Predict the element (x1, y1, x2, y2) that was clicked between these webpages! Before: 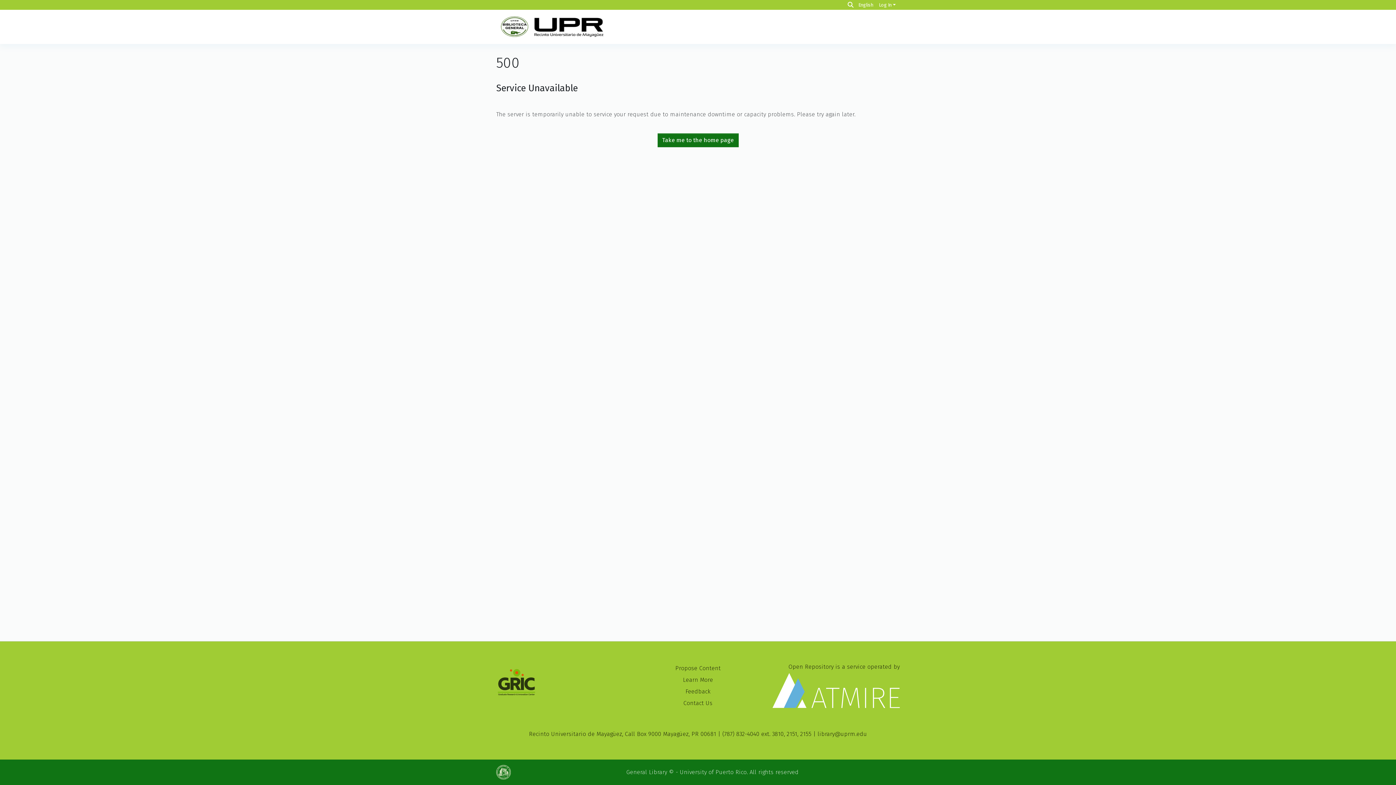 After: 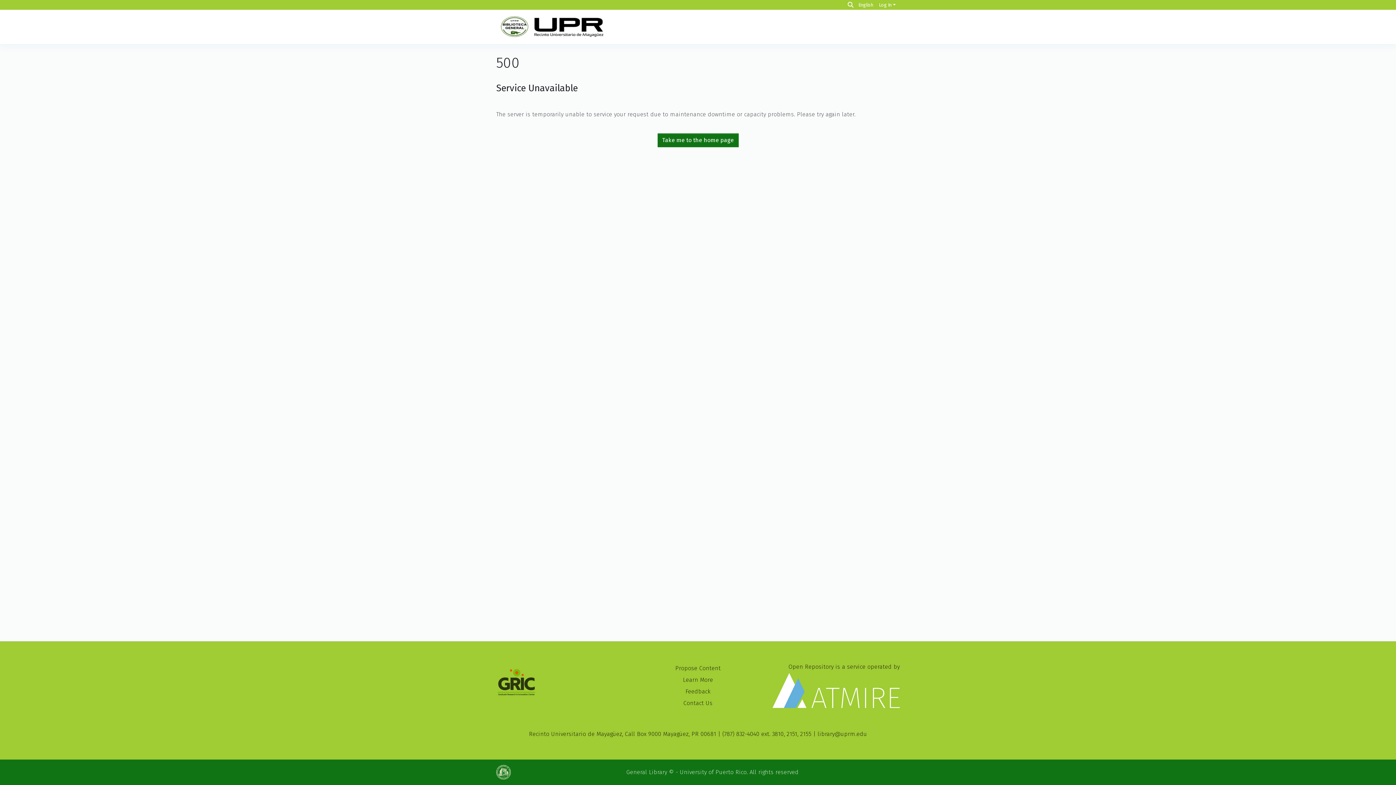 Action: bbox: (496, 662, 623, 703)